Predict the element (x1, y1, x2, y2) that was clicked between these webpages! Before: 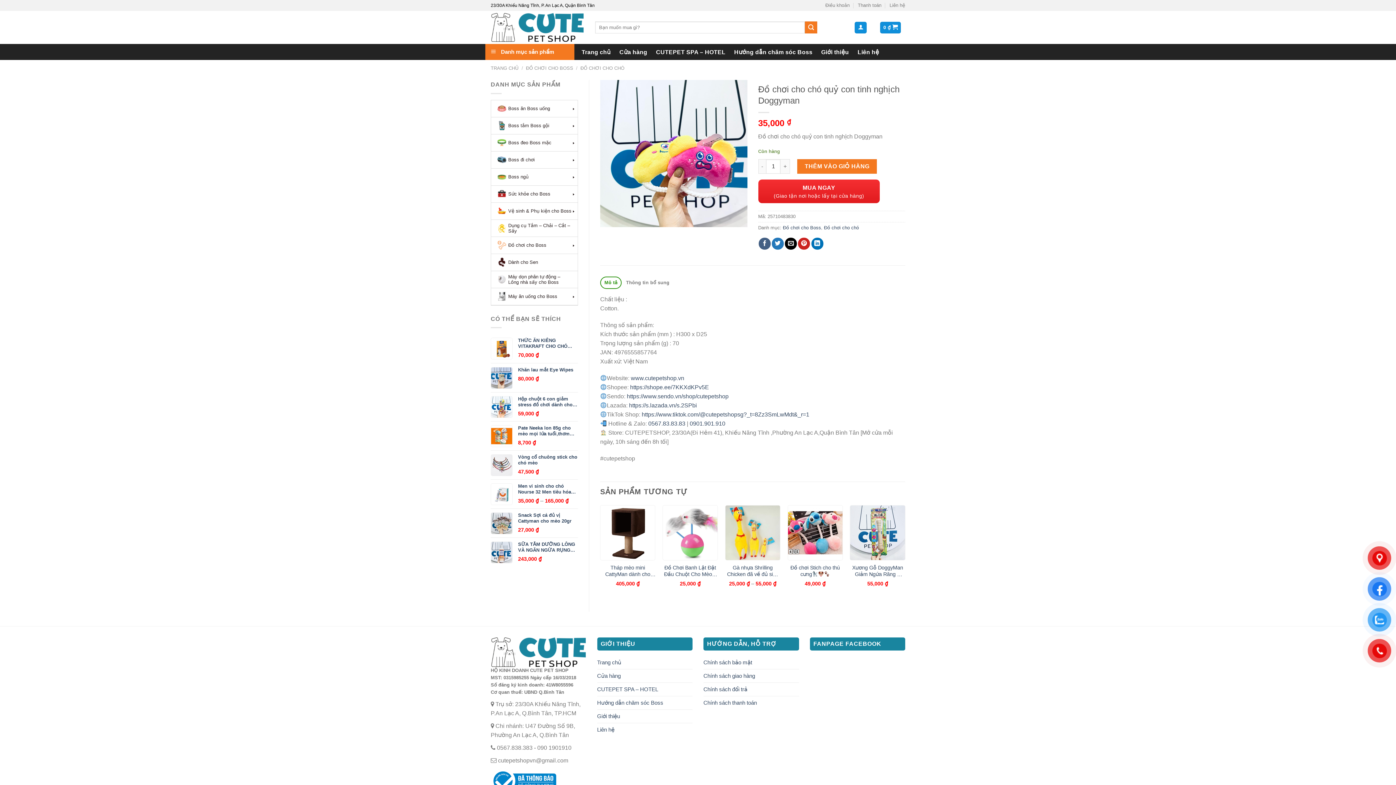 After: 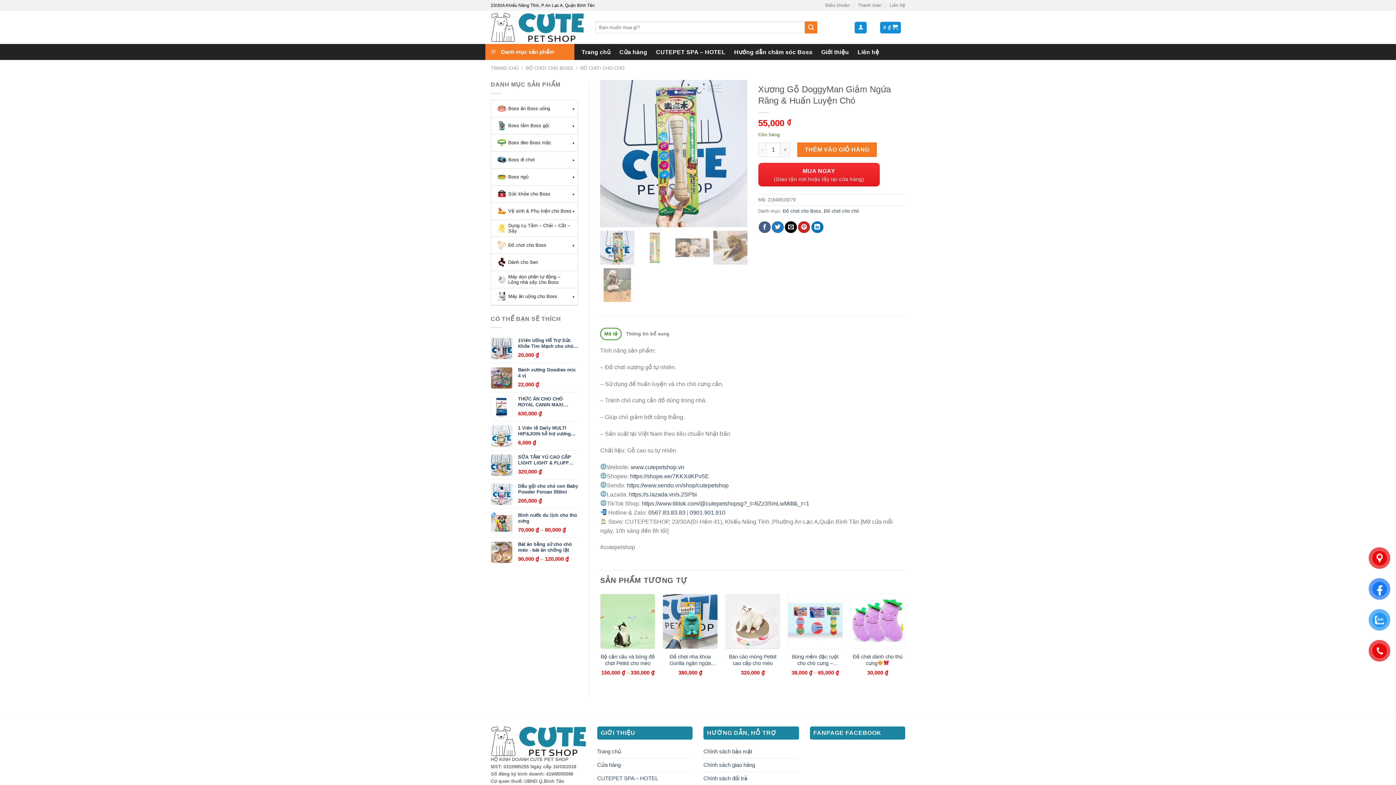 Action: label: Xương Gỗ DoggyMan Giảm Ngứa Răng & Huấn Luyện Chó bbox: (850, 505, 905, 560)